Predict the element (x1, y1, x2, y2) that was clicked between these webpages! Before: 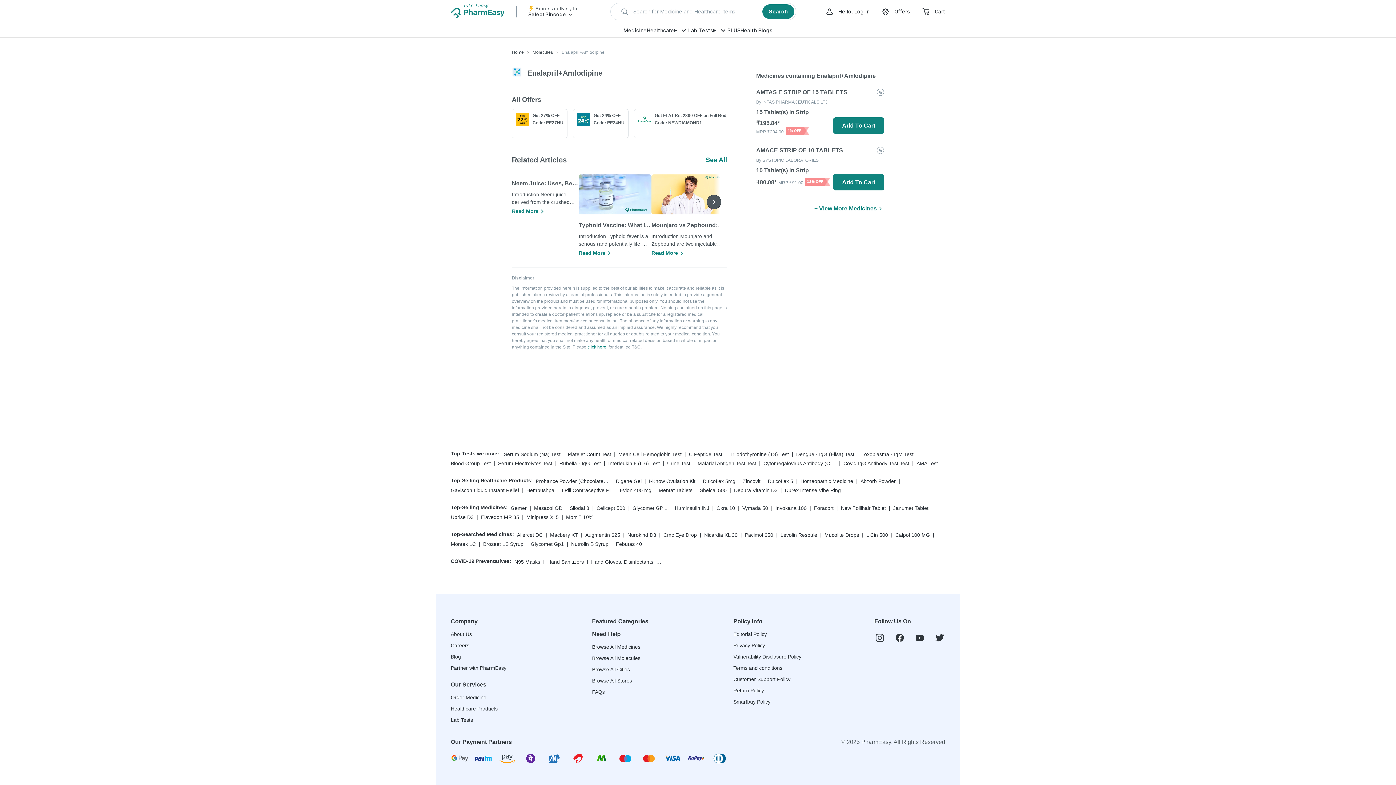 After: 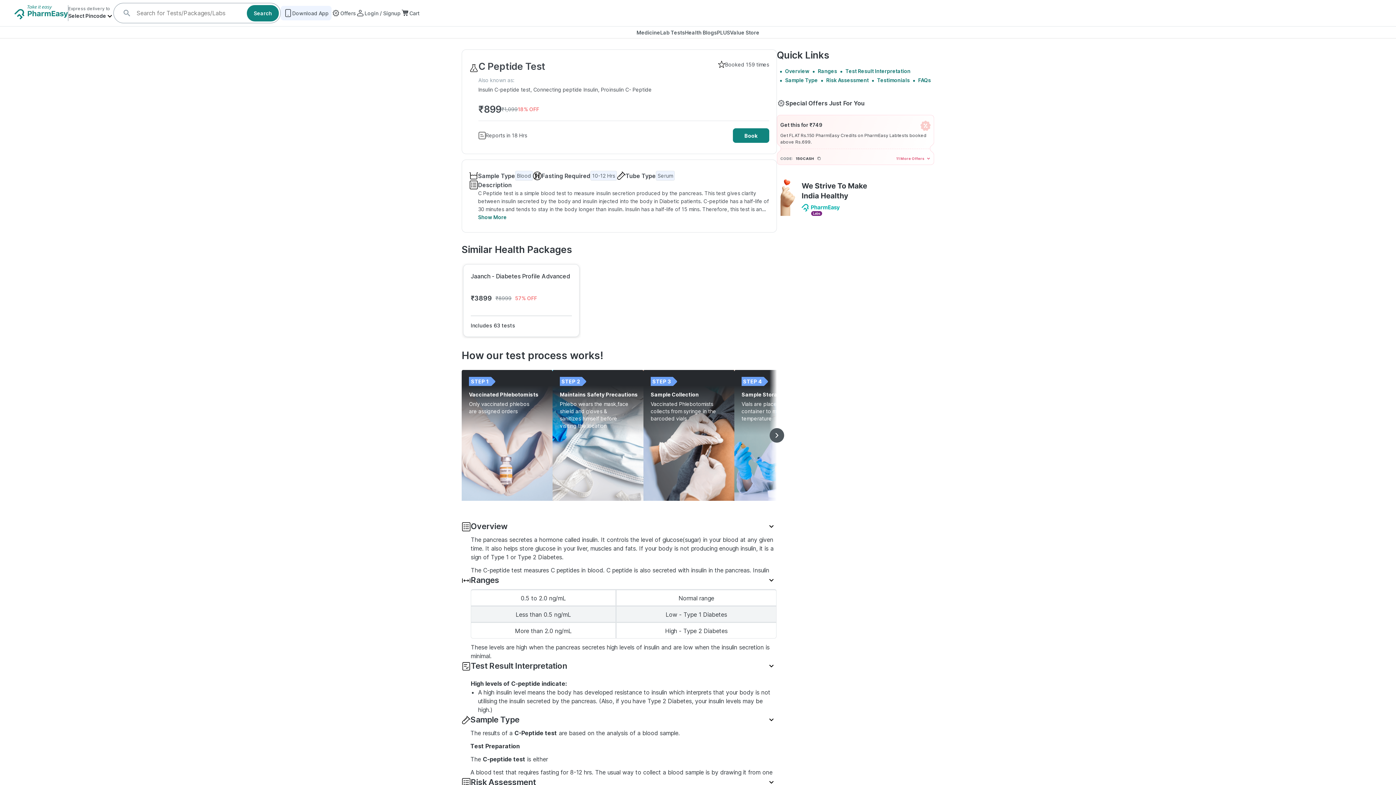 Action: label: C Peptide Test bbox: (689, 450, 722, 460)